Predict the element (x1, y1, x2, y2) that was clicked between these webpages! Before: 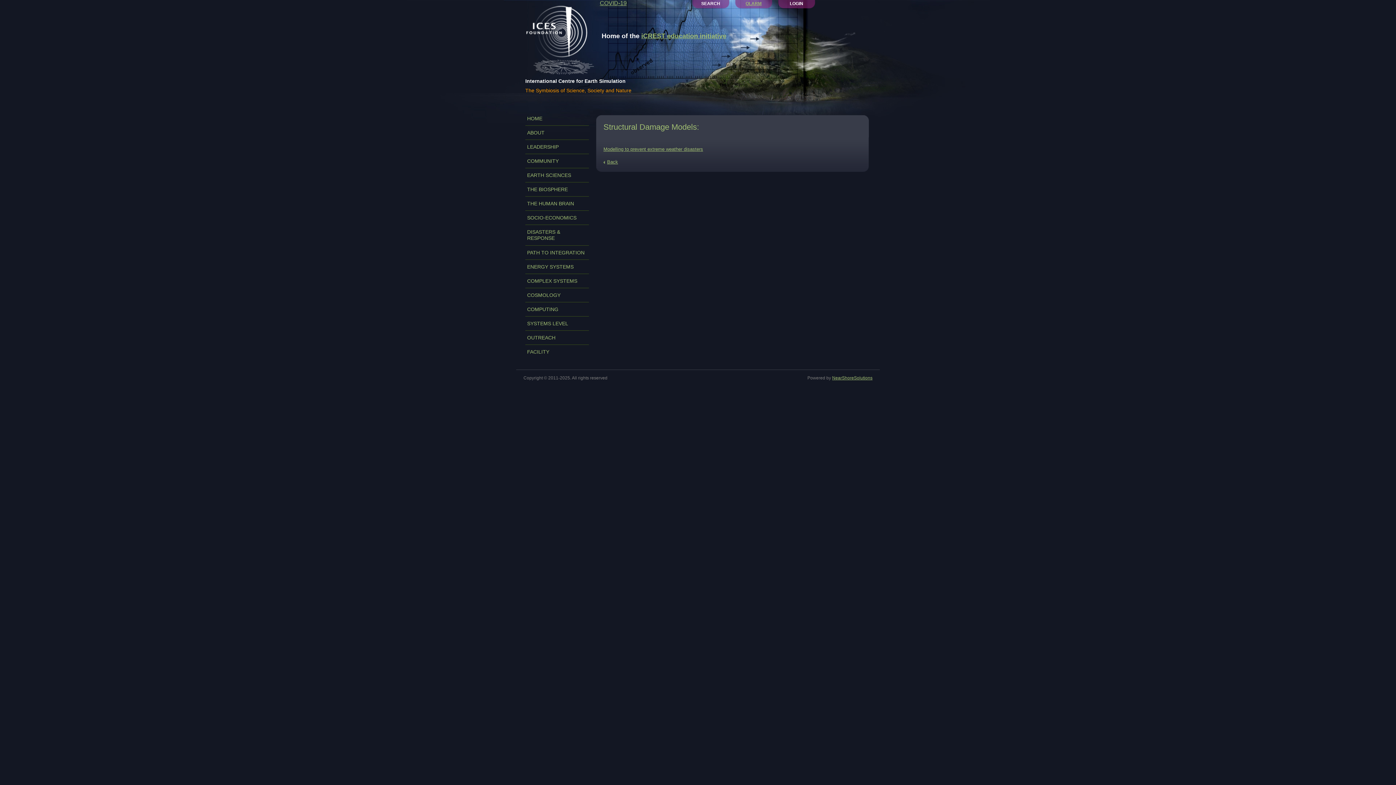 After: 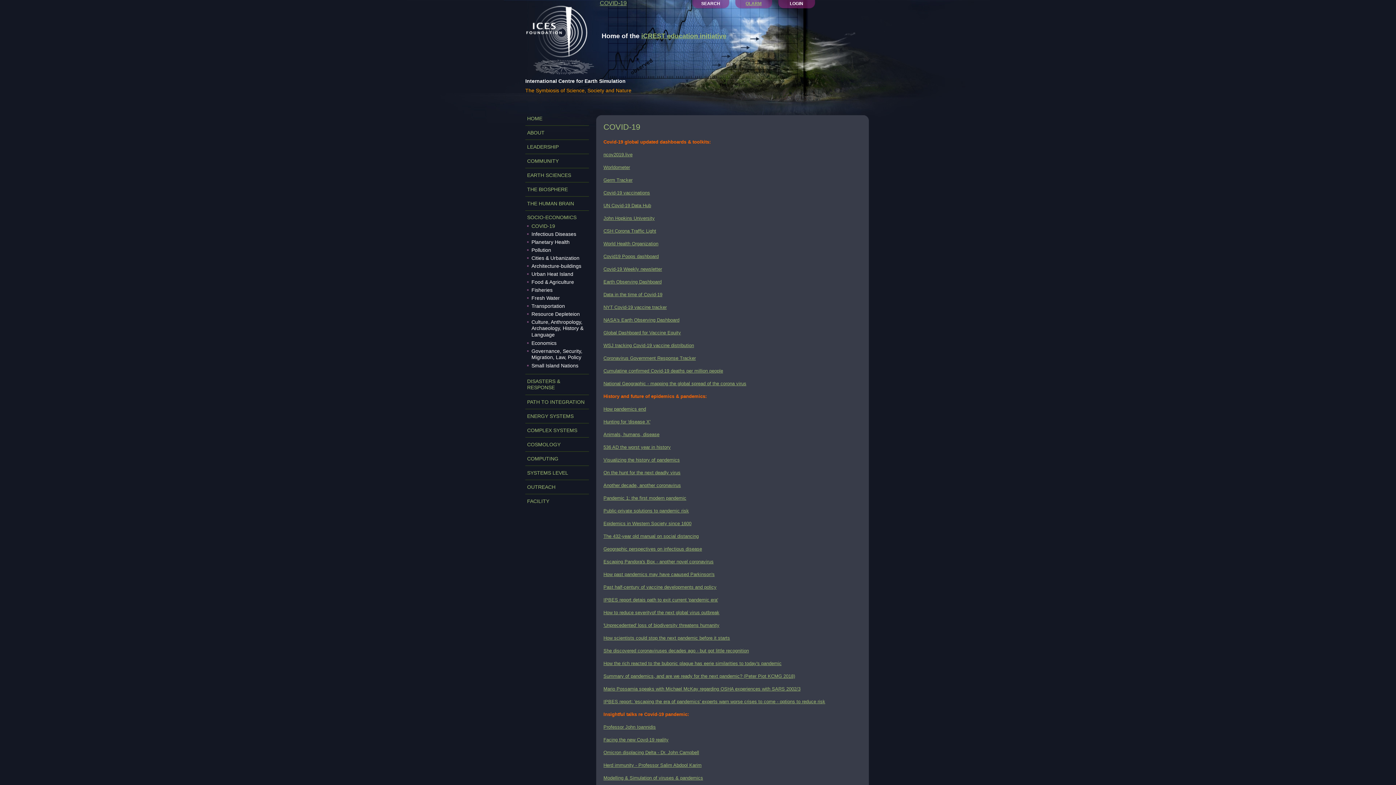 Action: bbox: (600, 0, 626, 6) label: COVID-19